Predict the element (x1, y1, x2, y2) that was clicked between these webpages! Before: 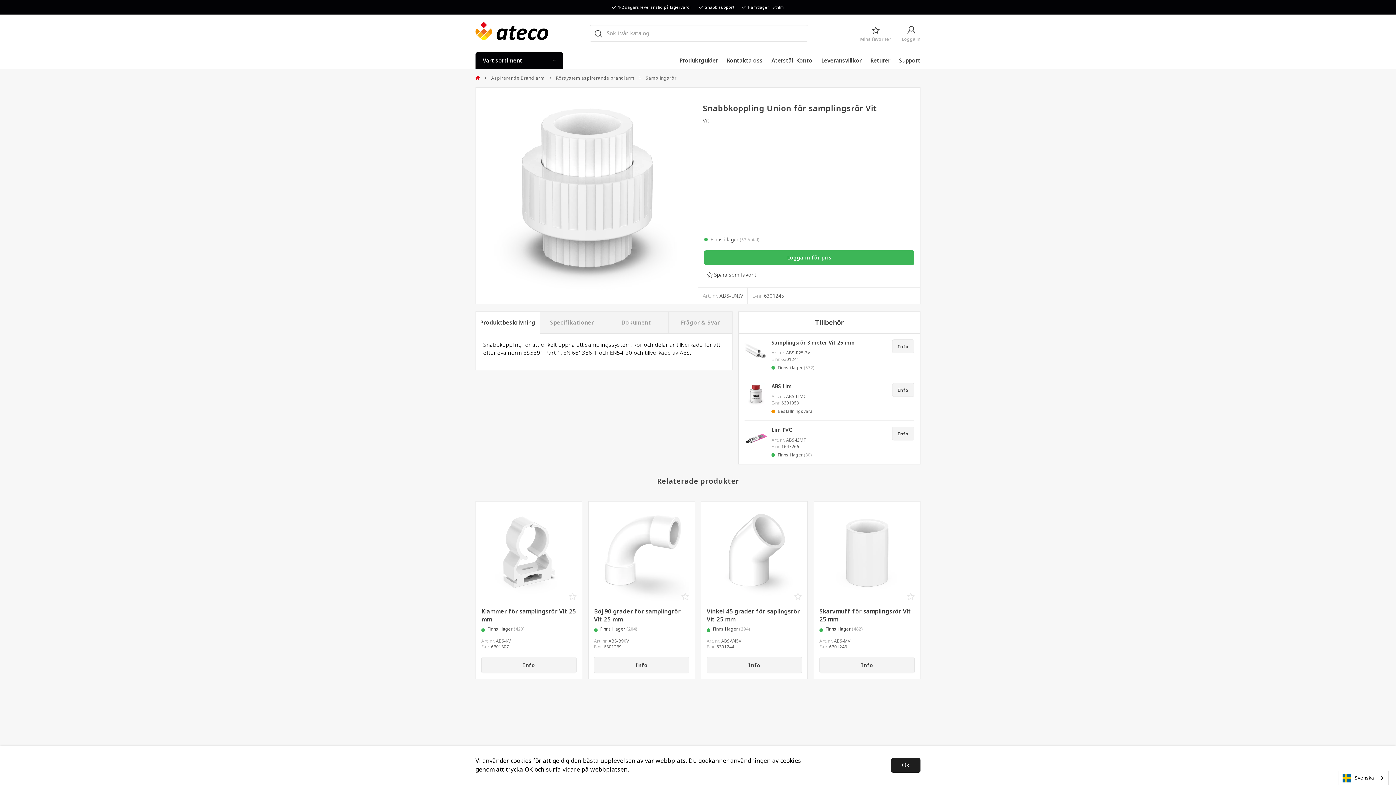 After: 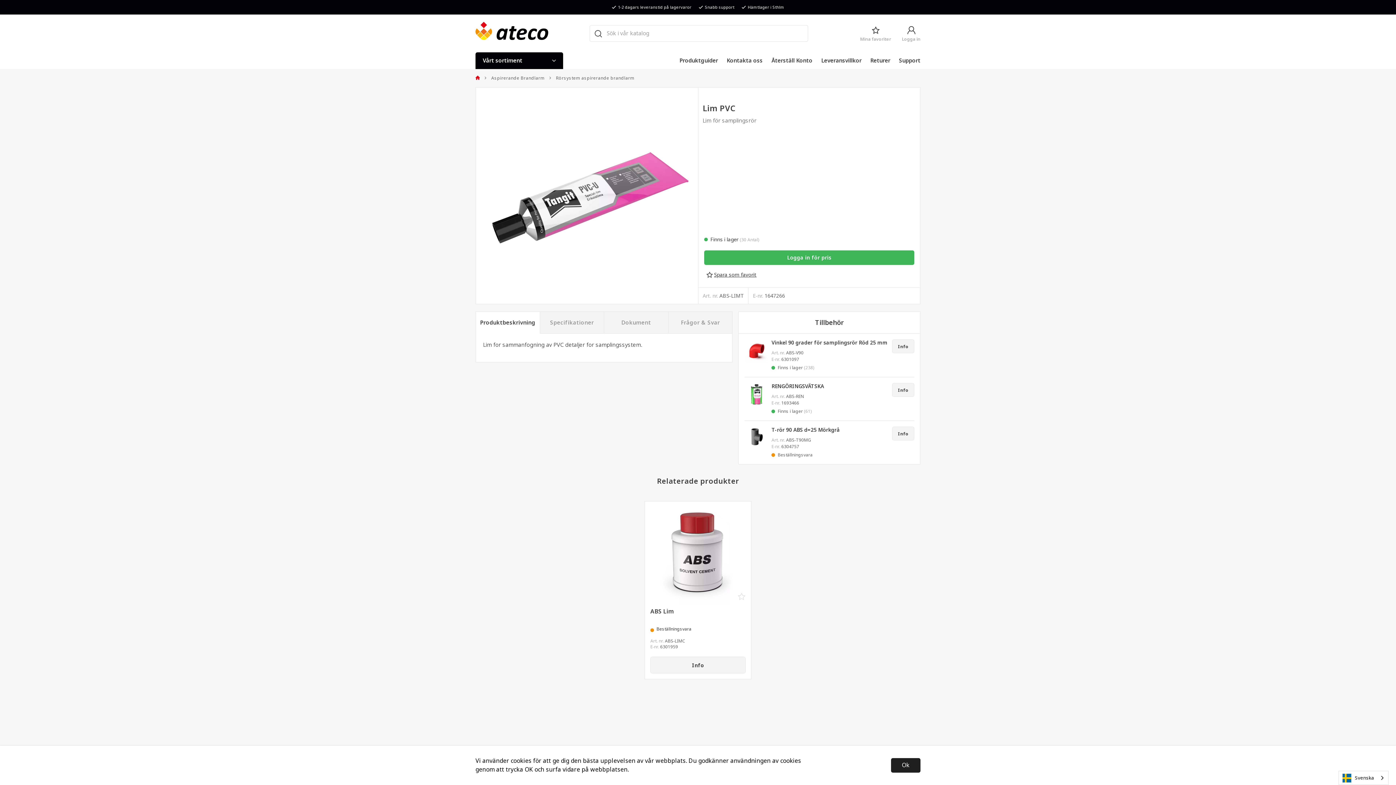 Action: bbox: (771, 426, 888, 433) label: Lim PVC